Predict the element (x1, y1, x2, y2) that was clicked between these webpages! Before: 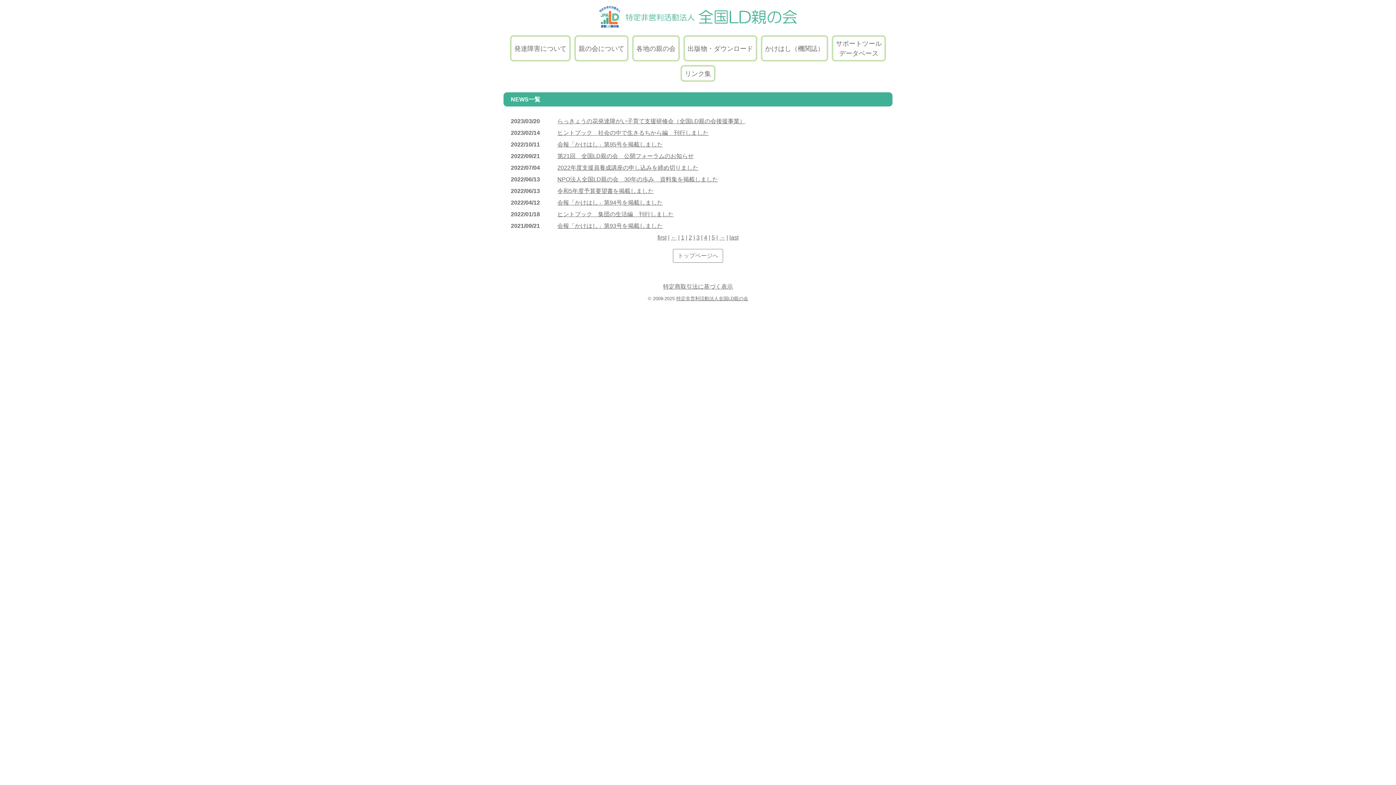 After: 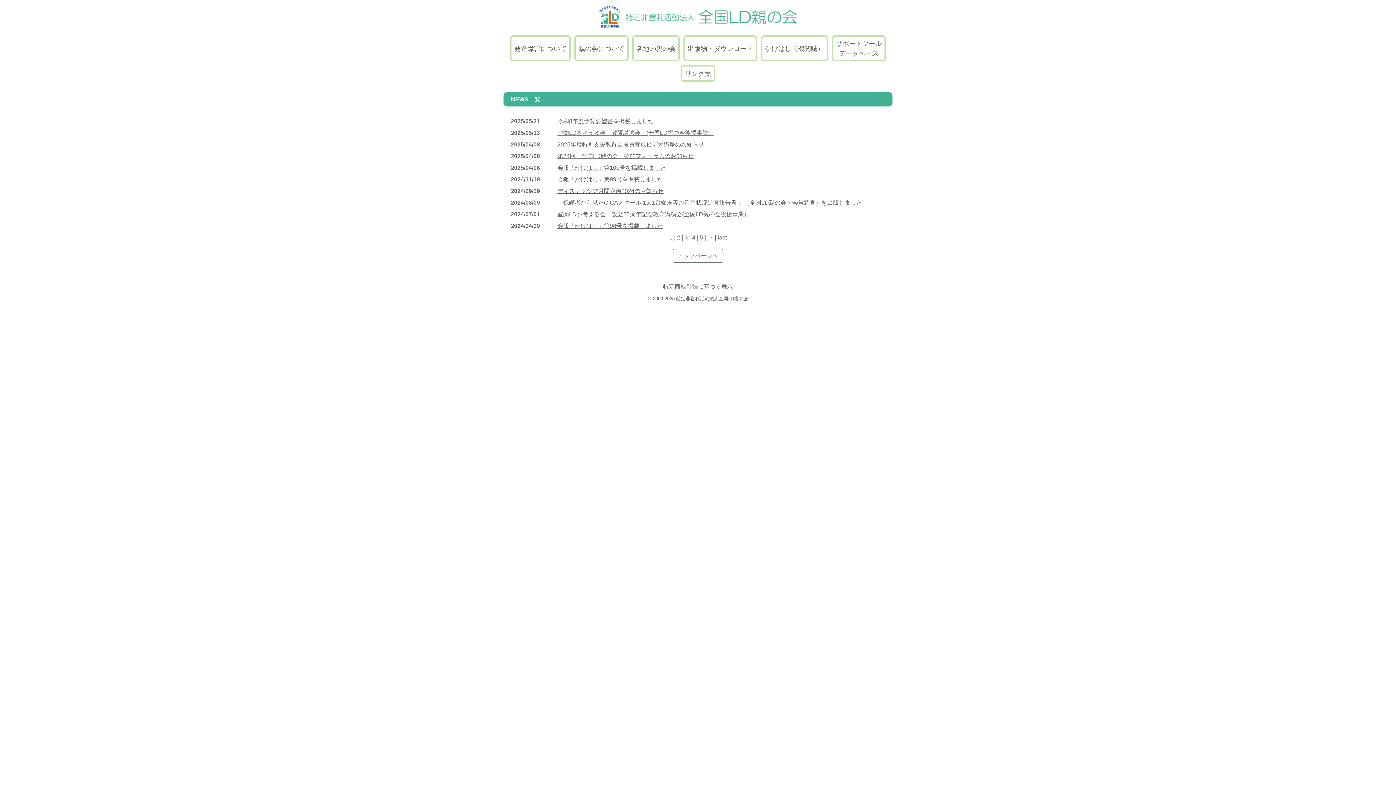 Action: bbox: (681, 234, 684, 240) label: 1